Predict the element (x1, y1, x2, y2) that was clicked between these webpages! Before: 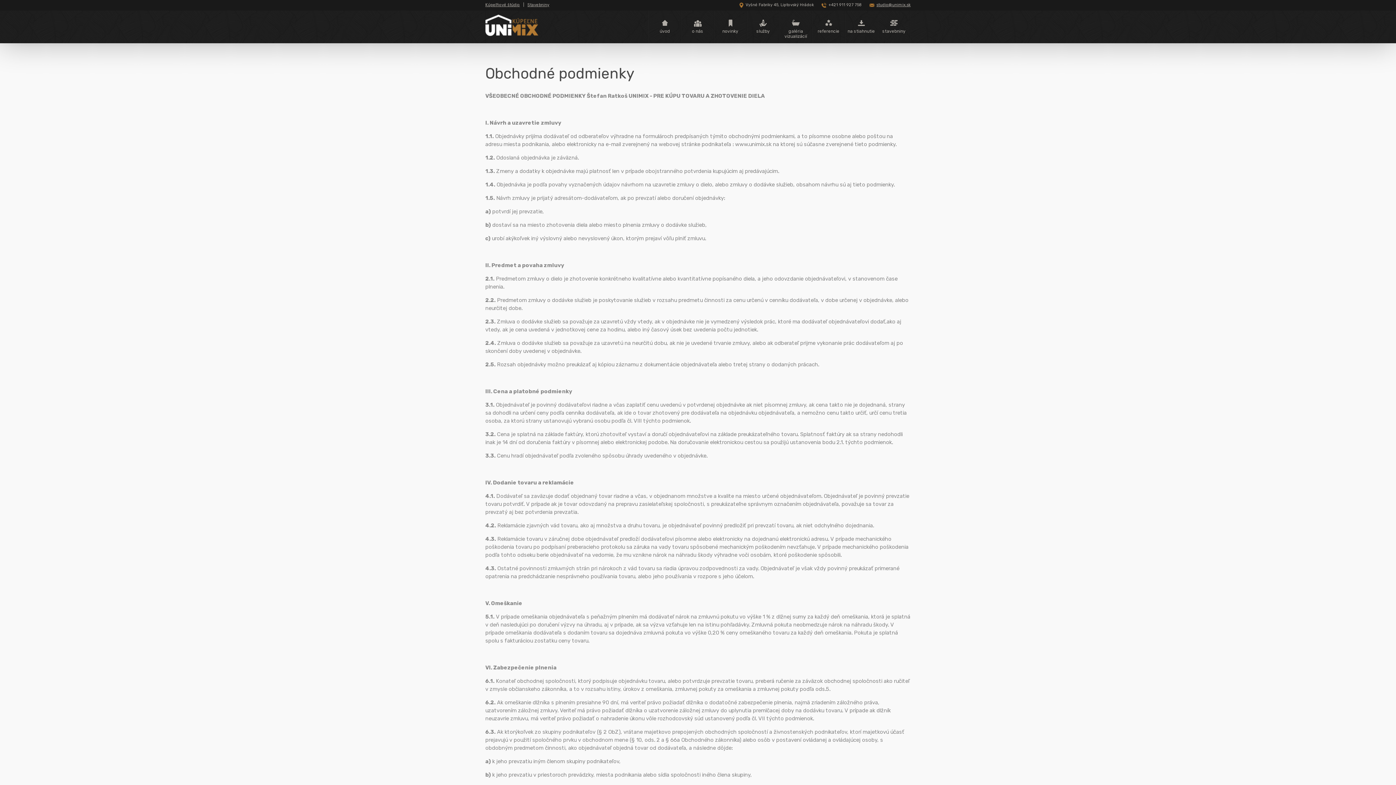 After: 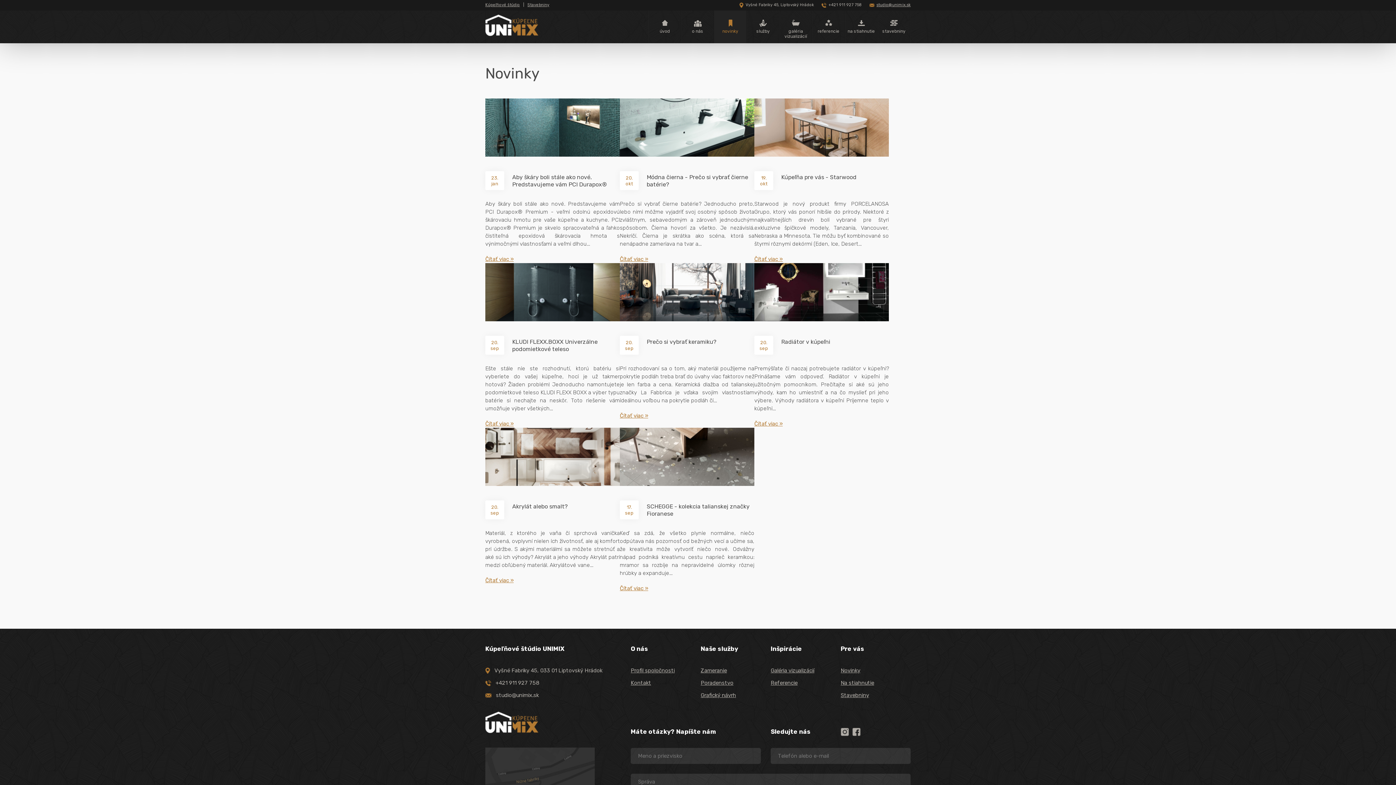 Action: label: novinky bbox: (714, 10, 746, 43)